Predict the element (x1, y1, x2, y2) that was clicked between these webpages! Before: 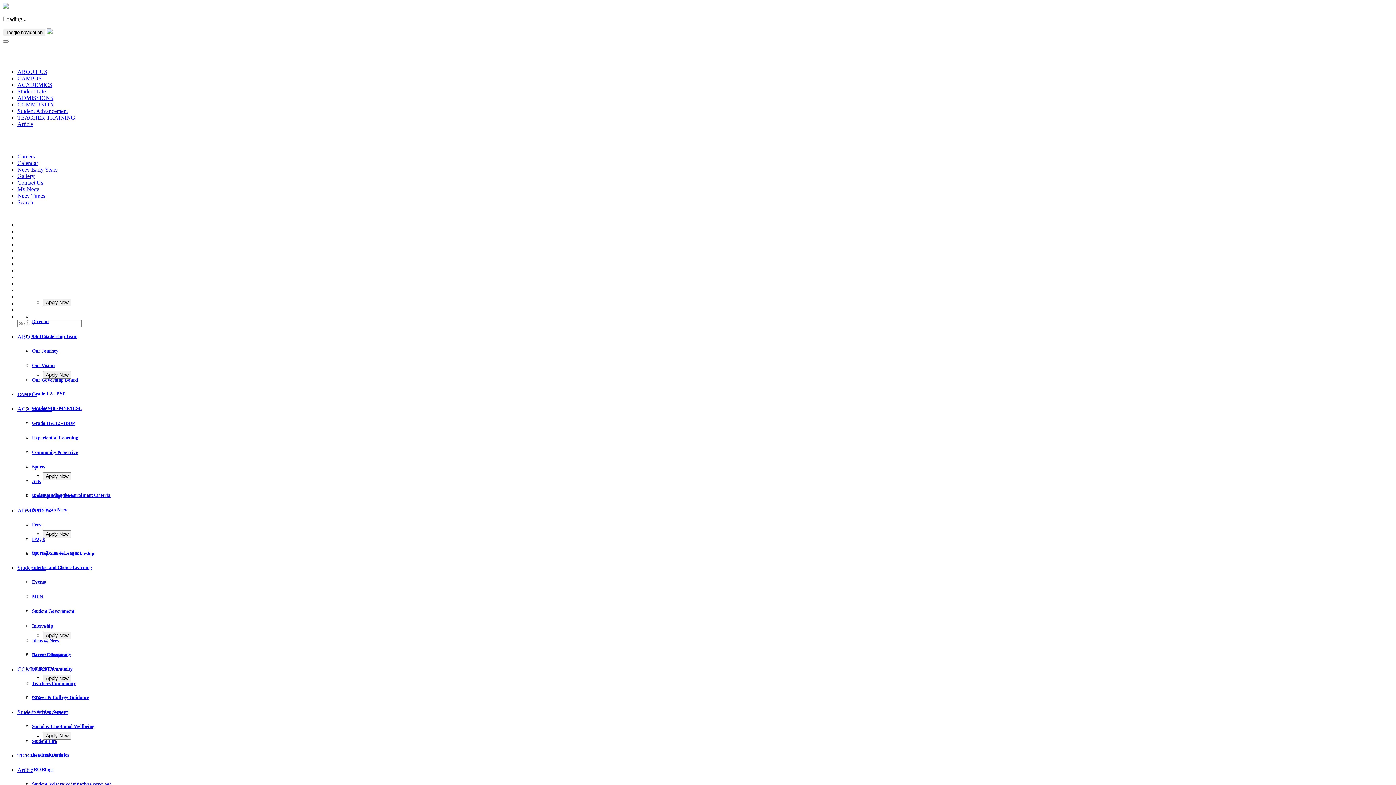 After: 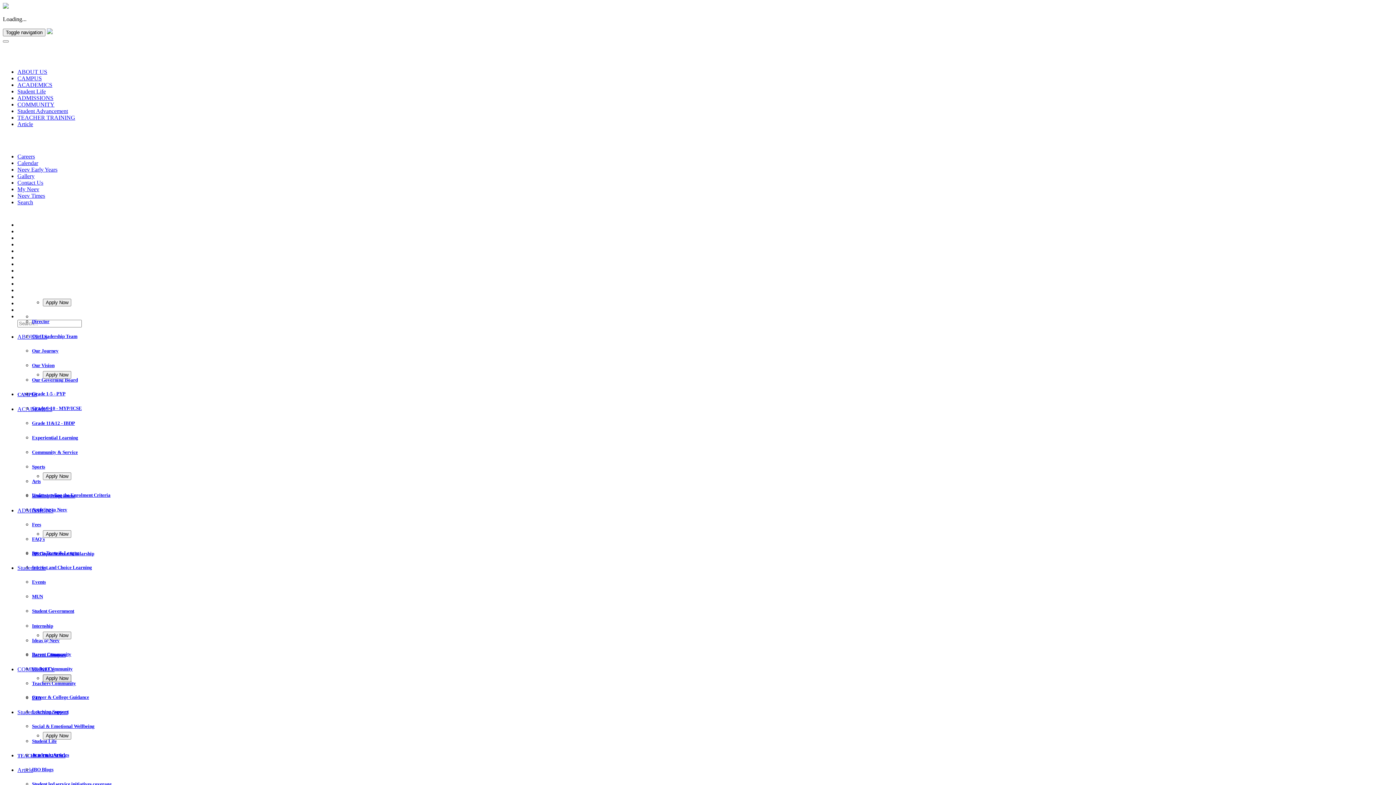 Action: label: Apply Now bbox: (42, 674, 71, 682)